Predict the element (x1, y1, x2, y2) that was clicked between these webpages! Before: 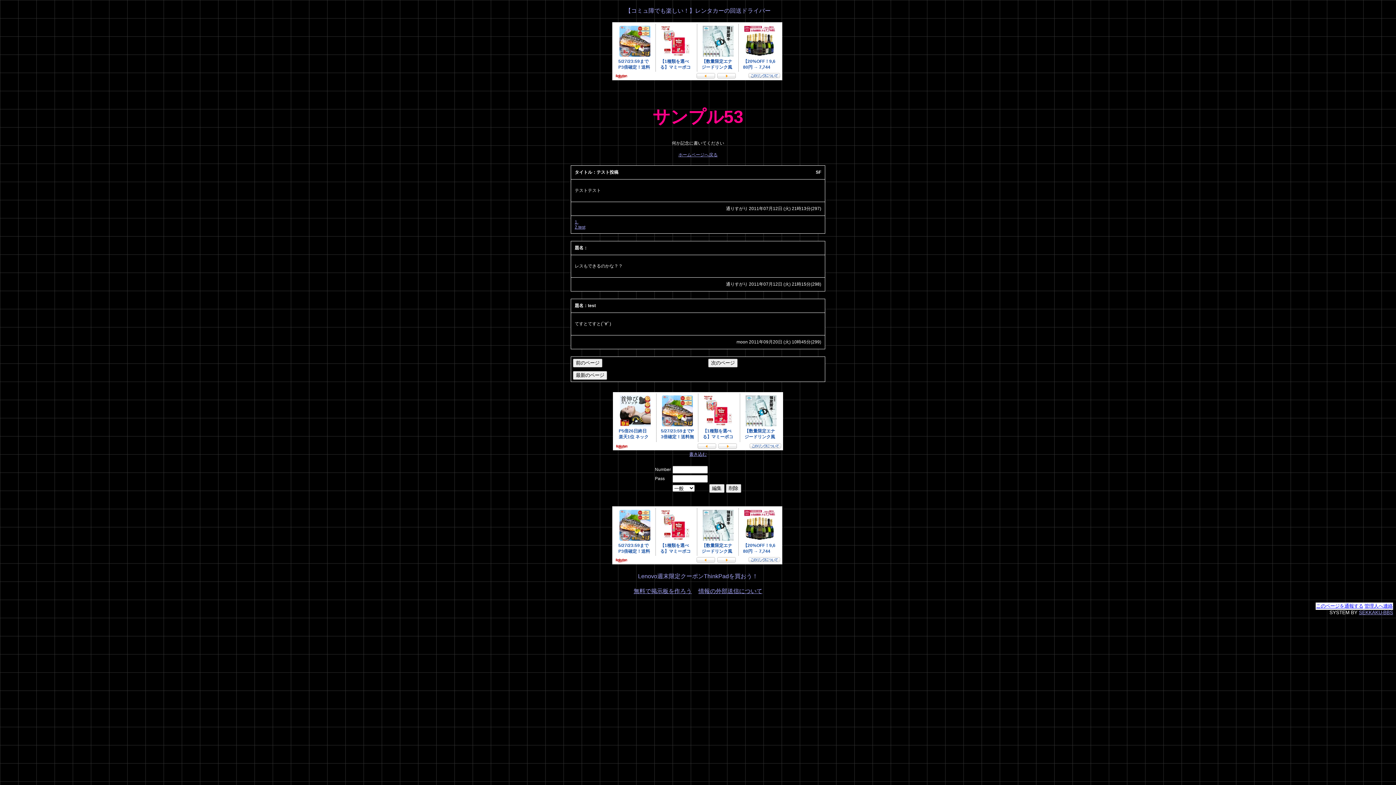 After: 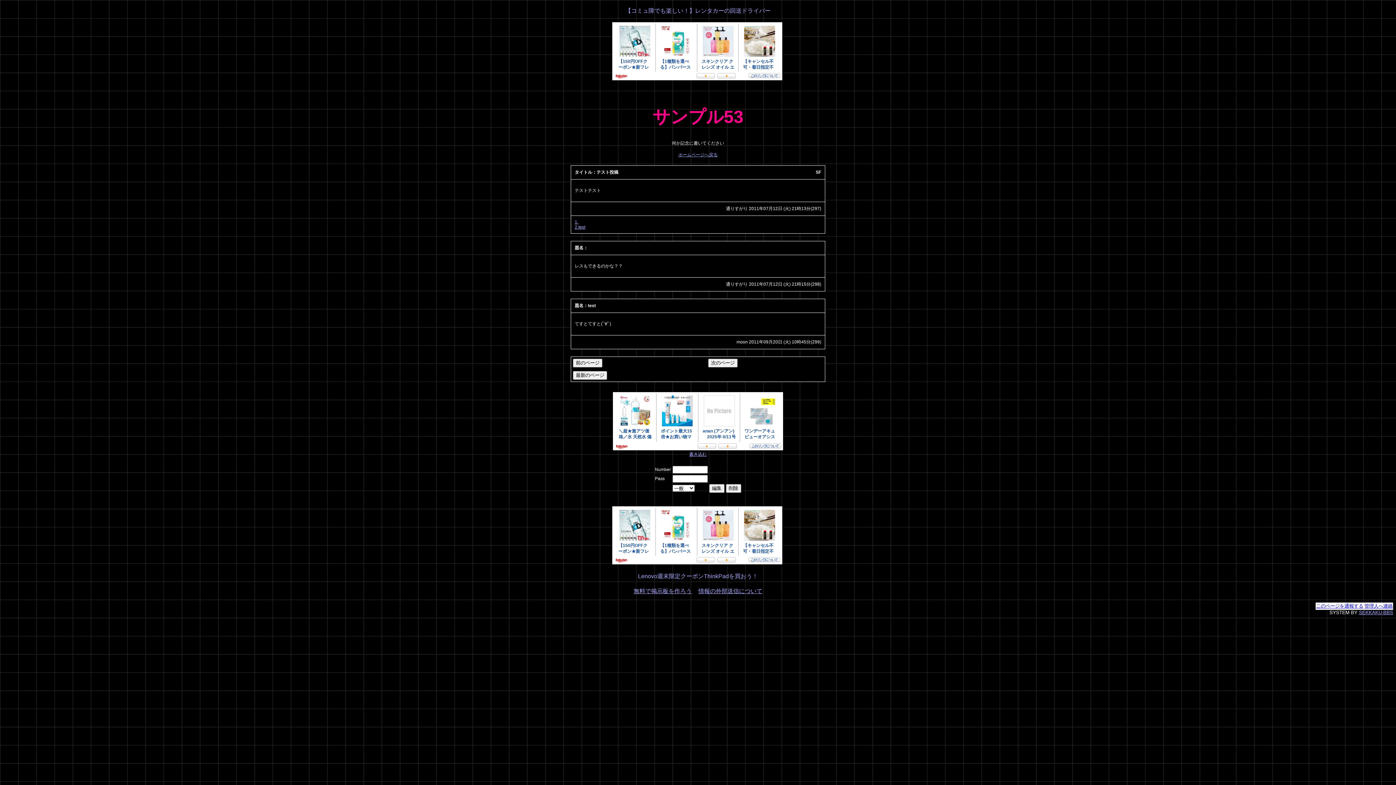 Action: label: 2.test bbox: (574, 224, 585, 229)